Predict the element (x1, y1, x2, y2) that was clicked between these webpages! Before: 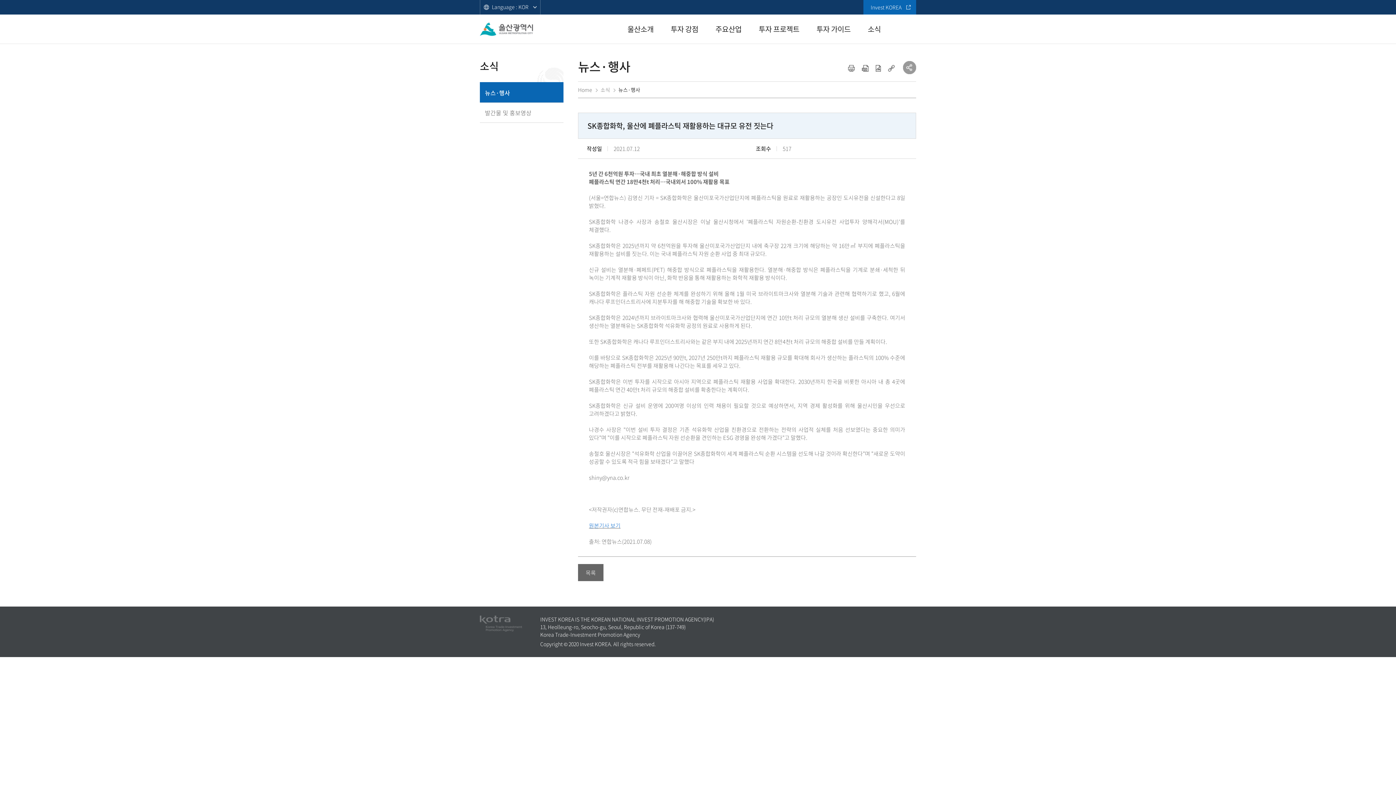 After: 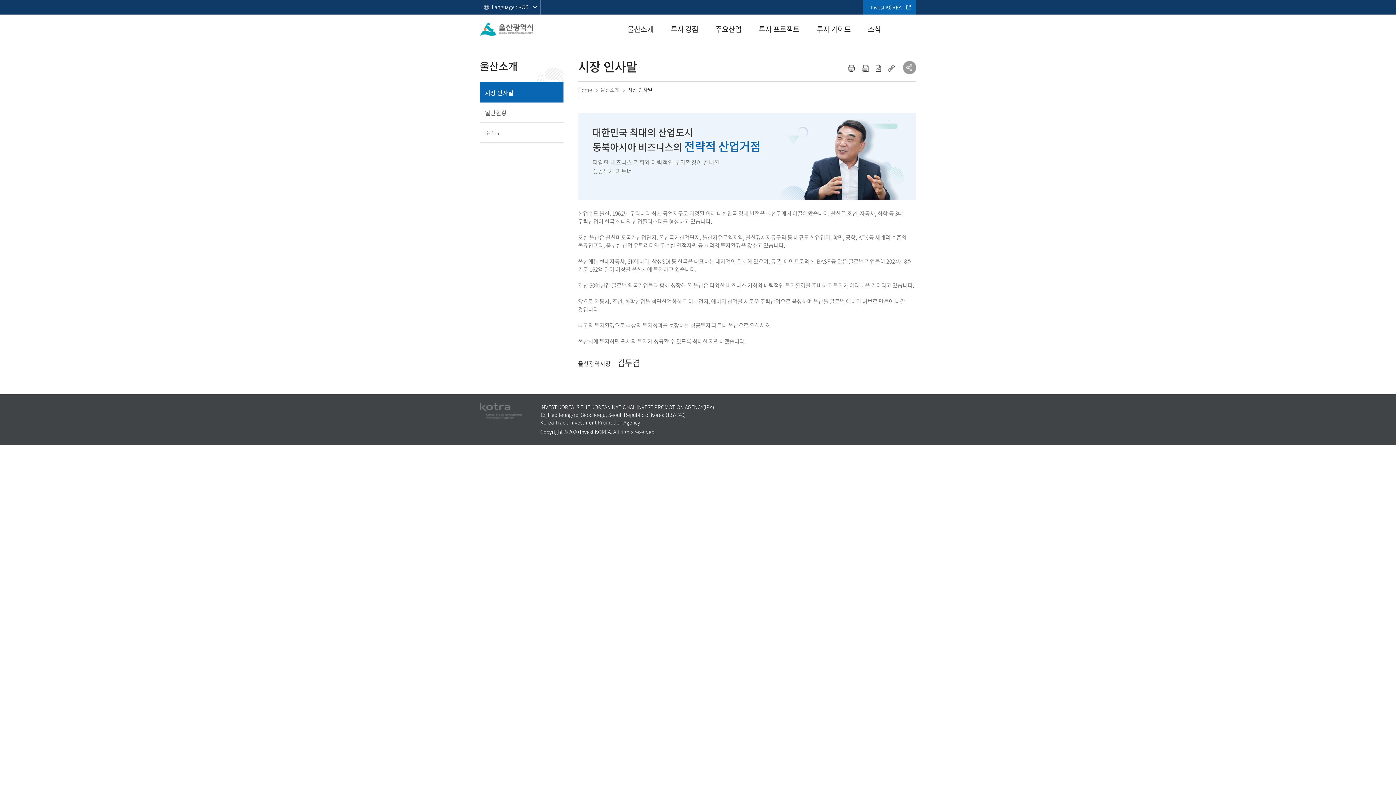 Action: label: 울산소개 bbox: (627, 14, 653, 44)